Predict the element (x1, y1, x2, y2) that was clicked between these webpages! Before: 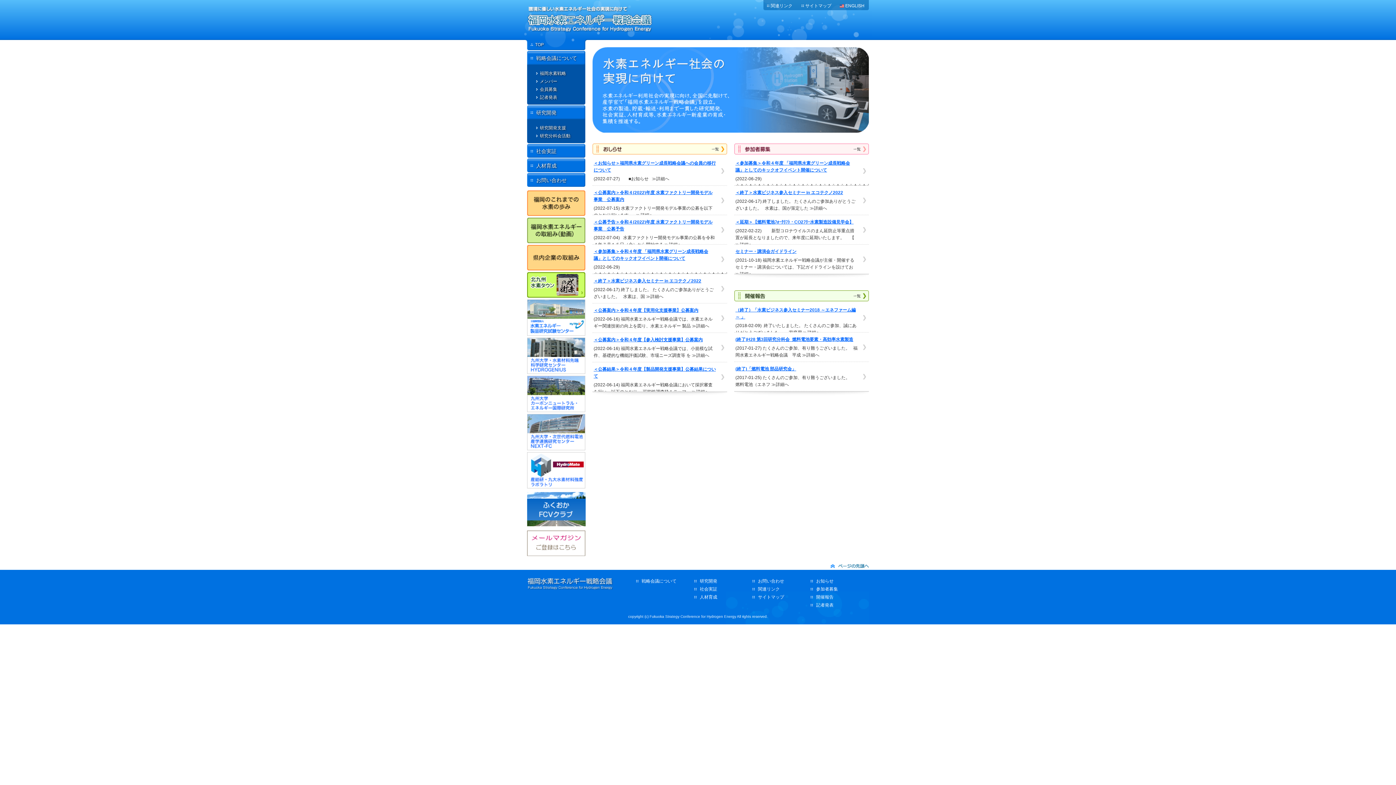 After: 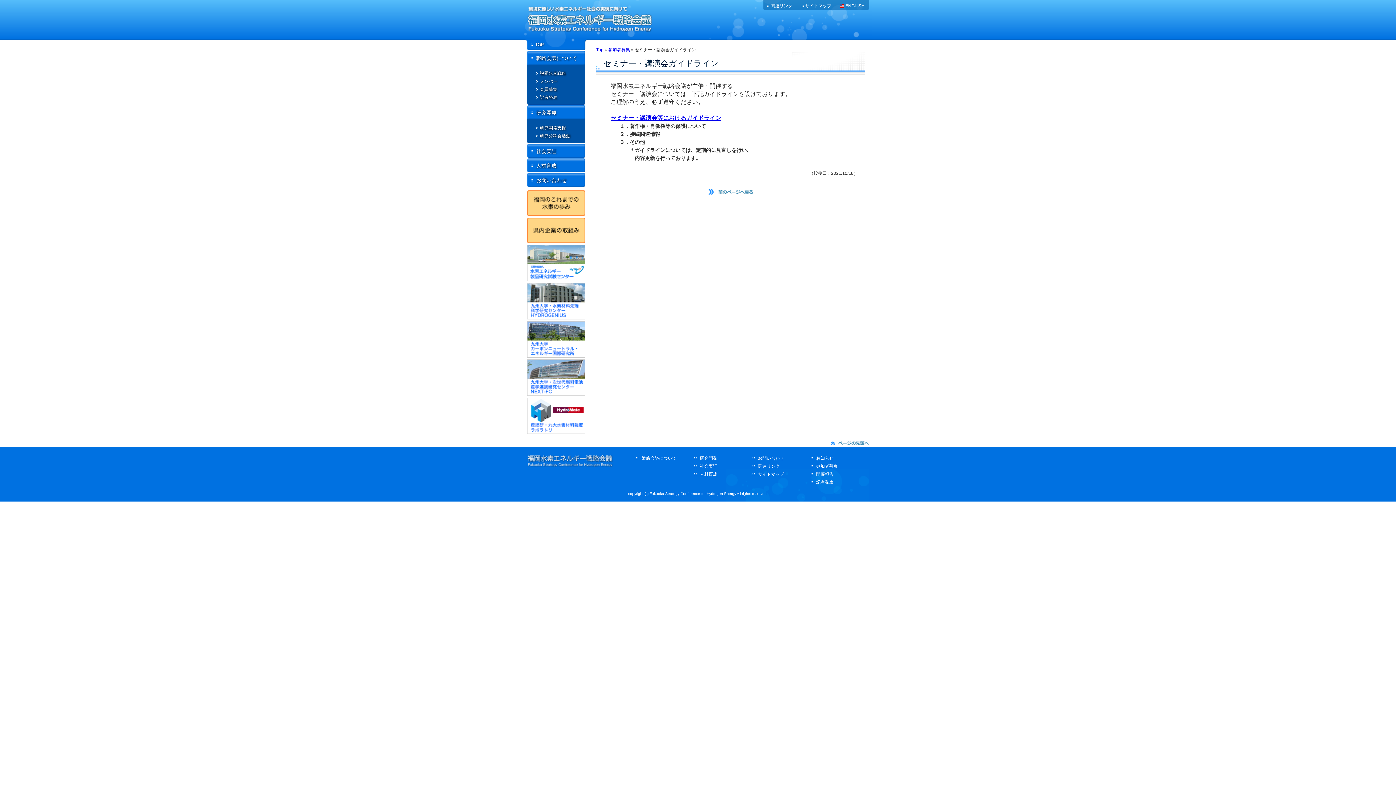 Action: bbox: (734, 244, 869, 273) label: セミナー・講演会ガイドライン
(2021-10-18) 福岡水素エネルギー戦略会議が主催・開催する セミナー・講演会については、下記ガイドラインを設けてお ≫詳細へ